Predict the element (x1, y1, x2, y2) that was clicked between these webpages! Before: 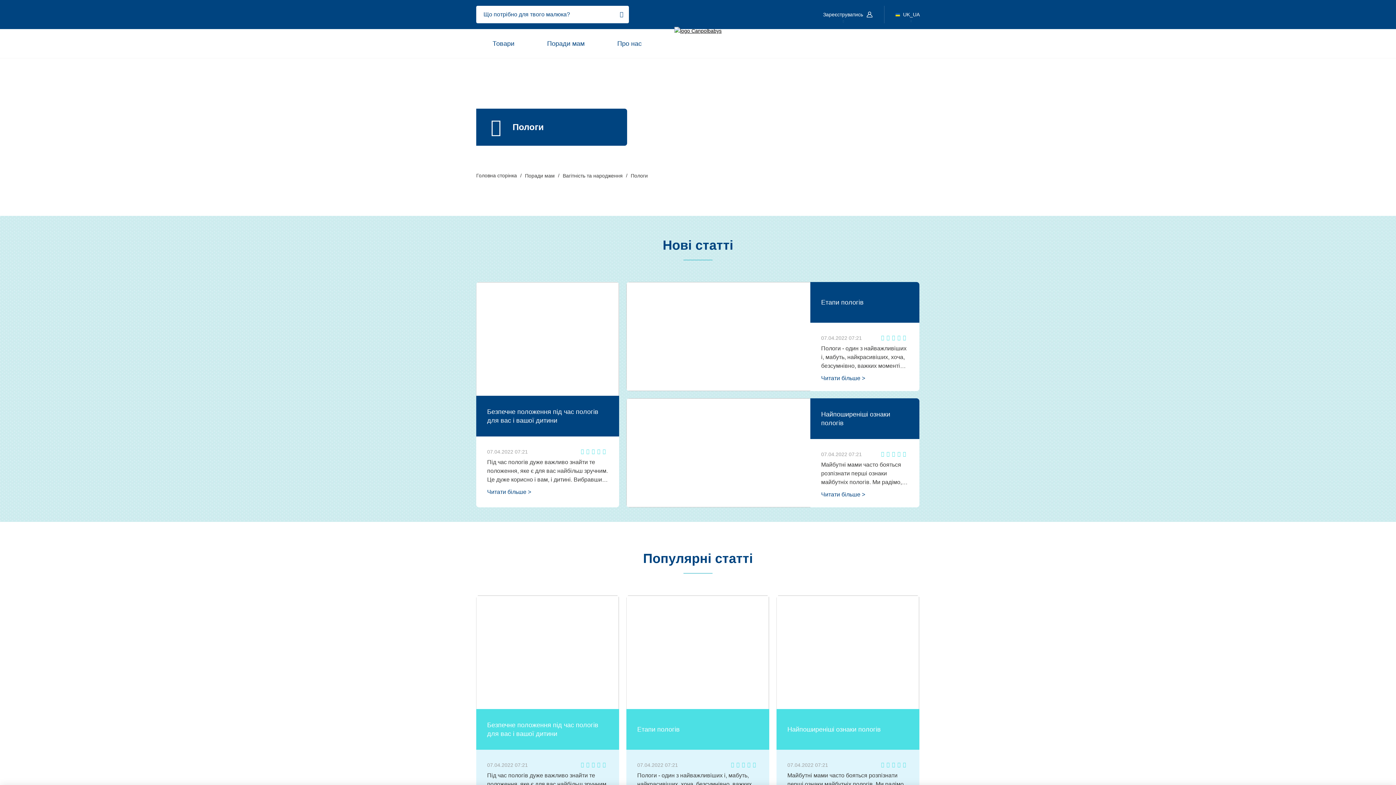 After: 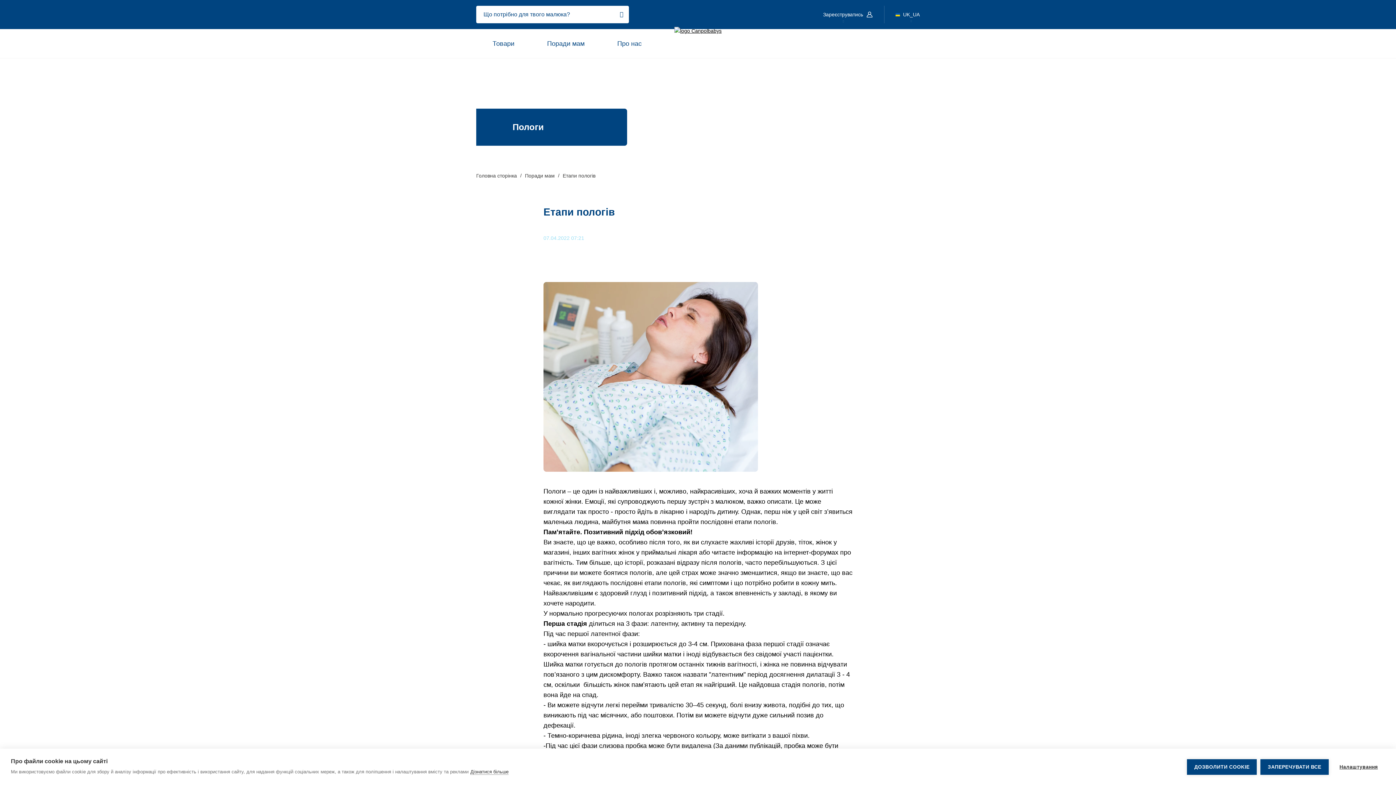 Action: label: Етапи пологів bbox: (810, 282, 919, 323)